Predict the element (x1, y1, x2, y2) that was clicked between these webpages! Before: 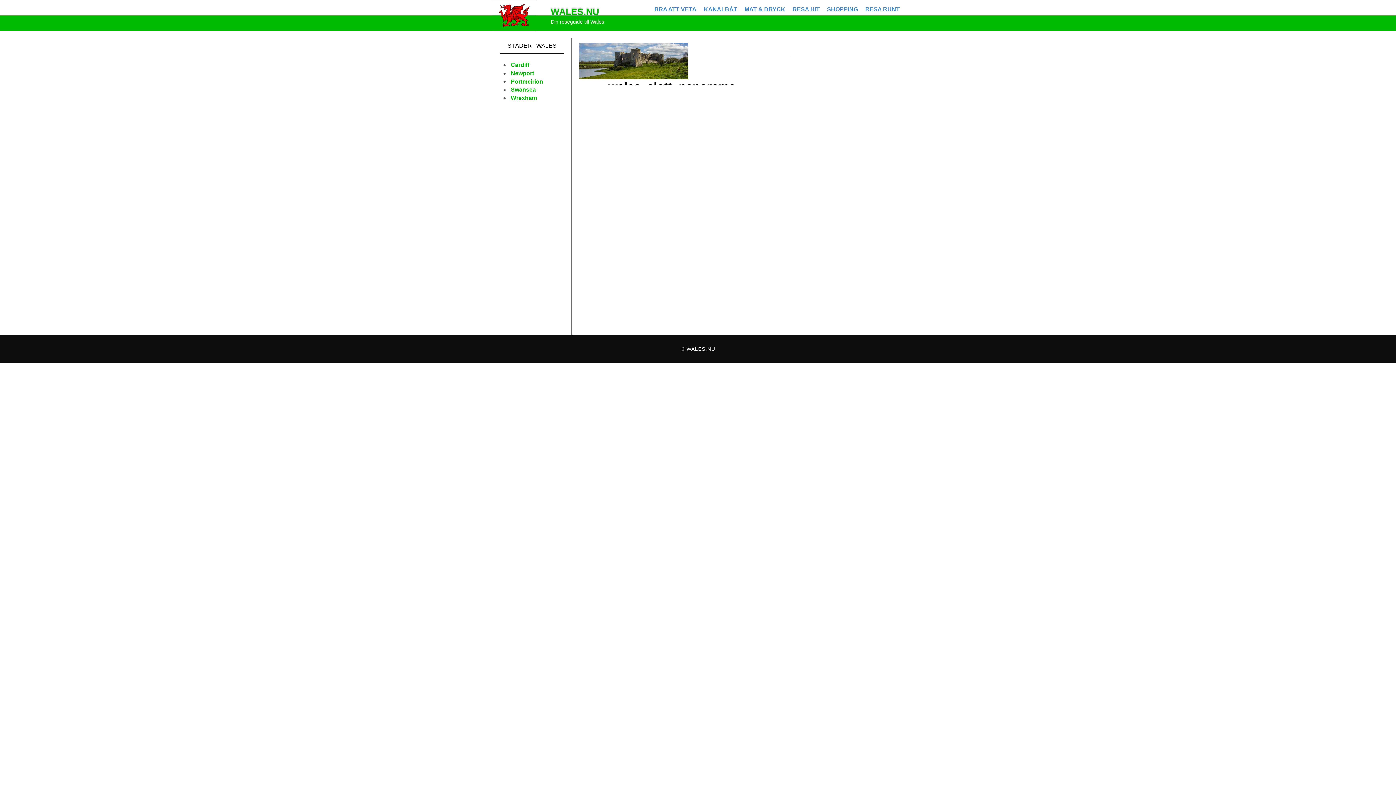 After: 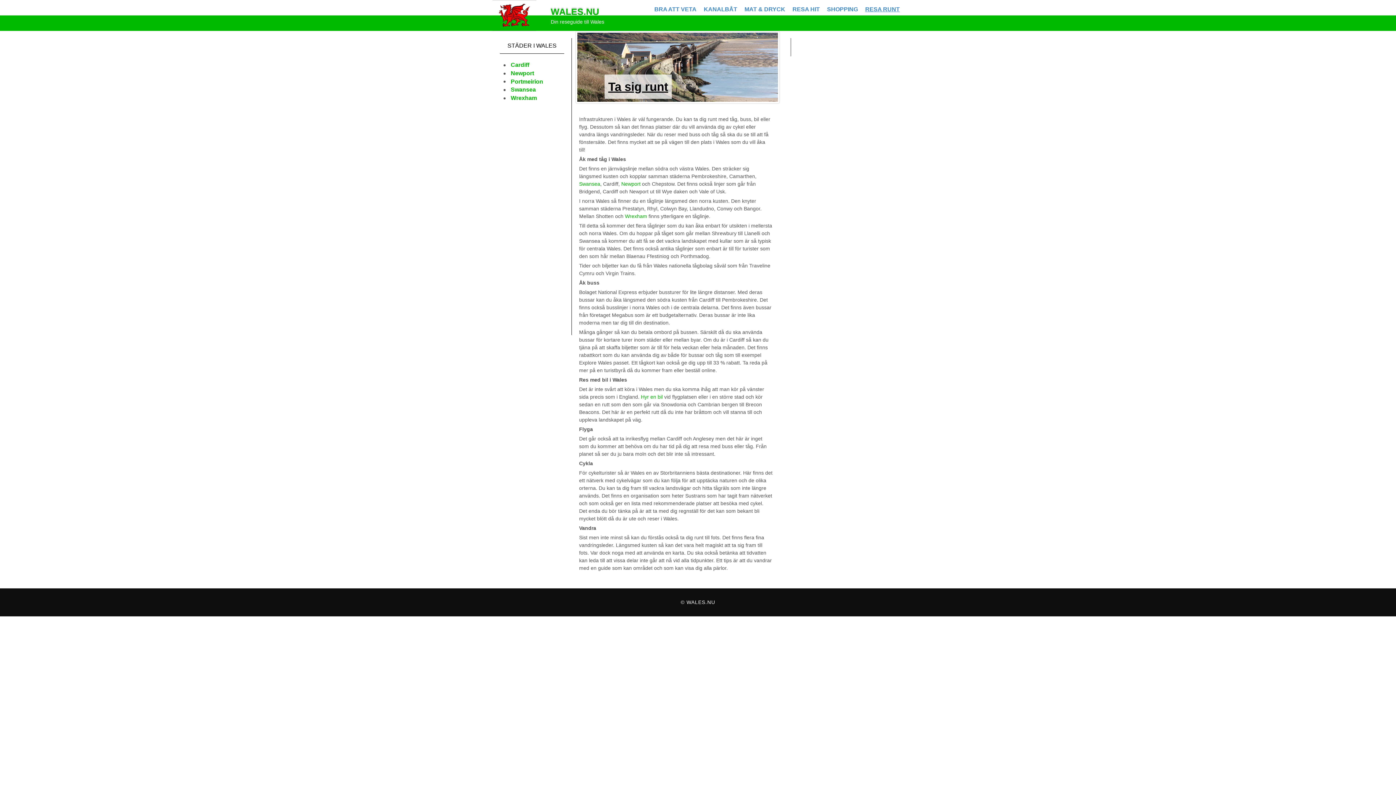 Action: label: RESA RUNT bbox: (861, 0, 903, 20)